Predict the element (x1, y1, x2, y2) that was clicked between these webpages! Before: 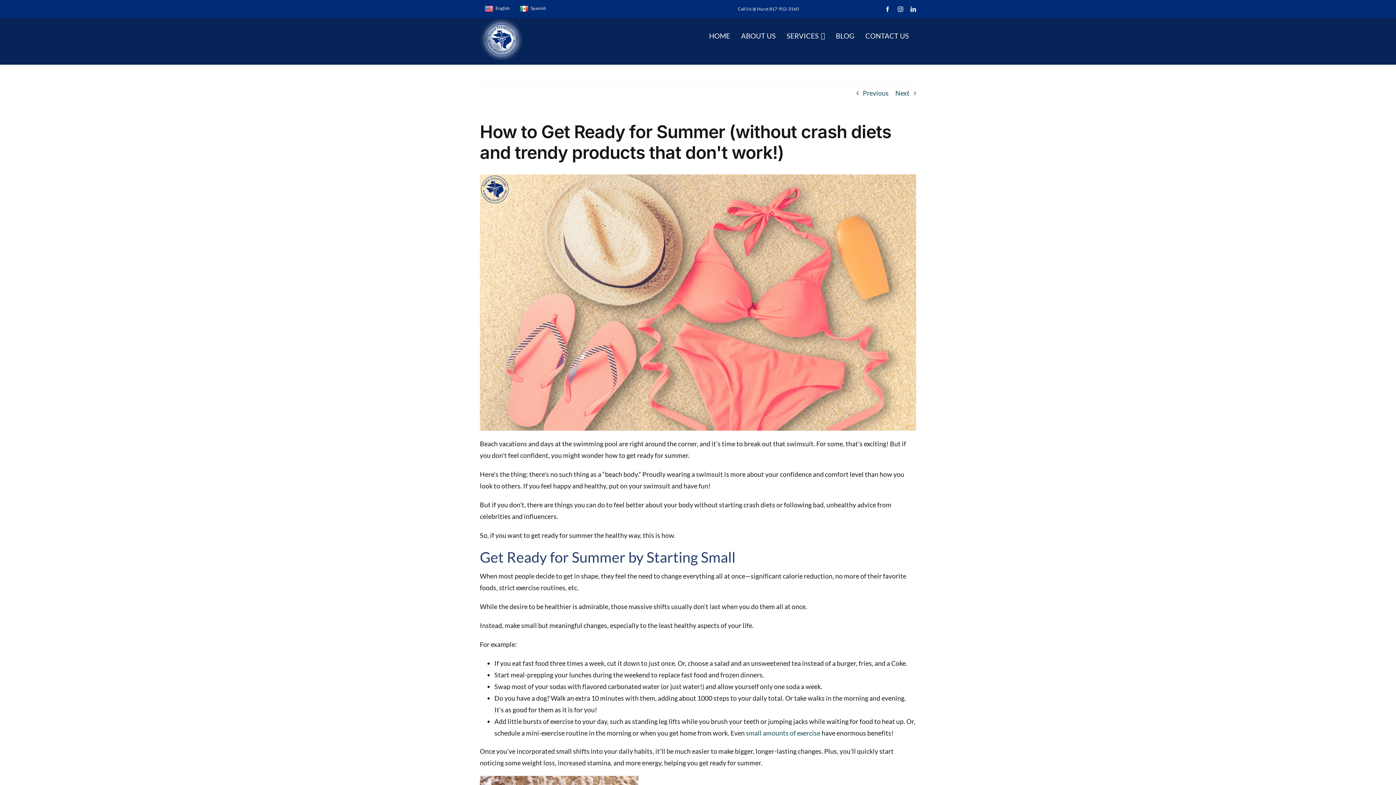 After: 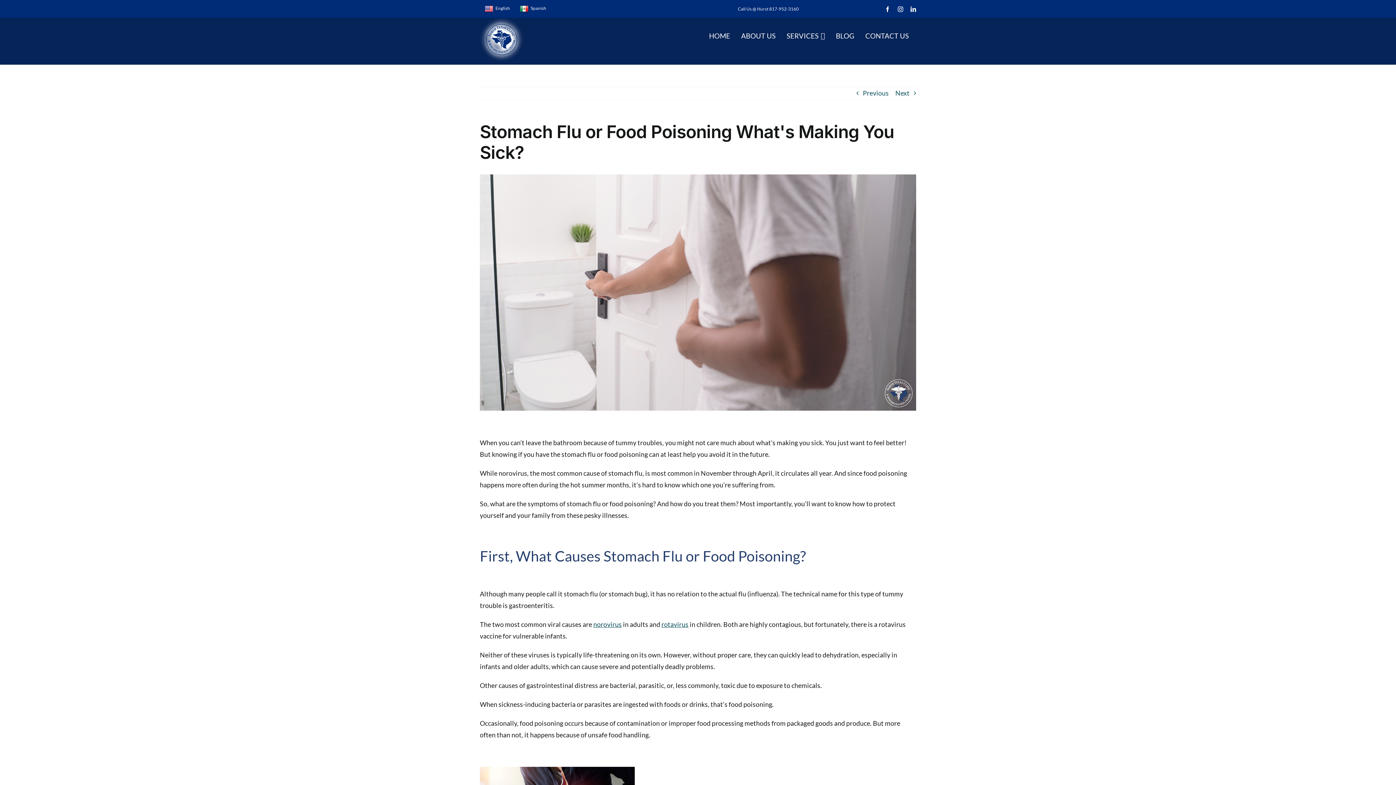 Action: label: Next bbox: (895, 86, 909, 99)